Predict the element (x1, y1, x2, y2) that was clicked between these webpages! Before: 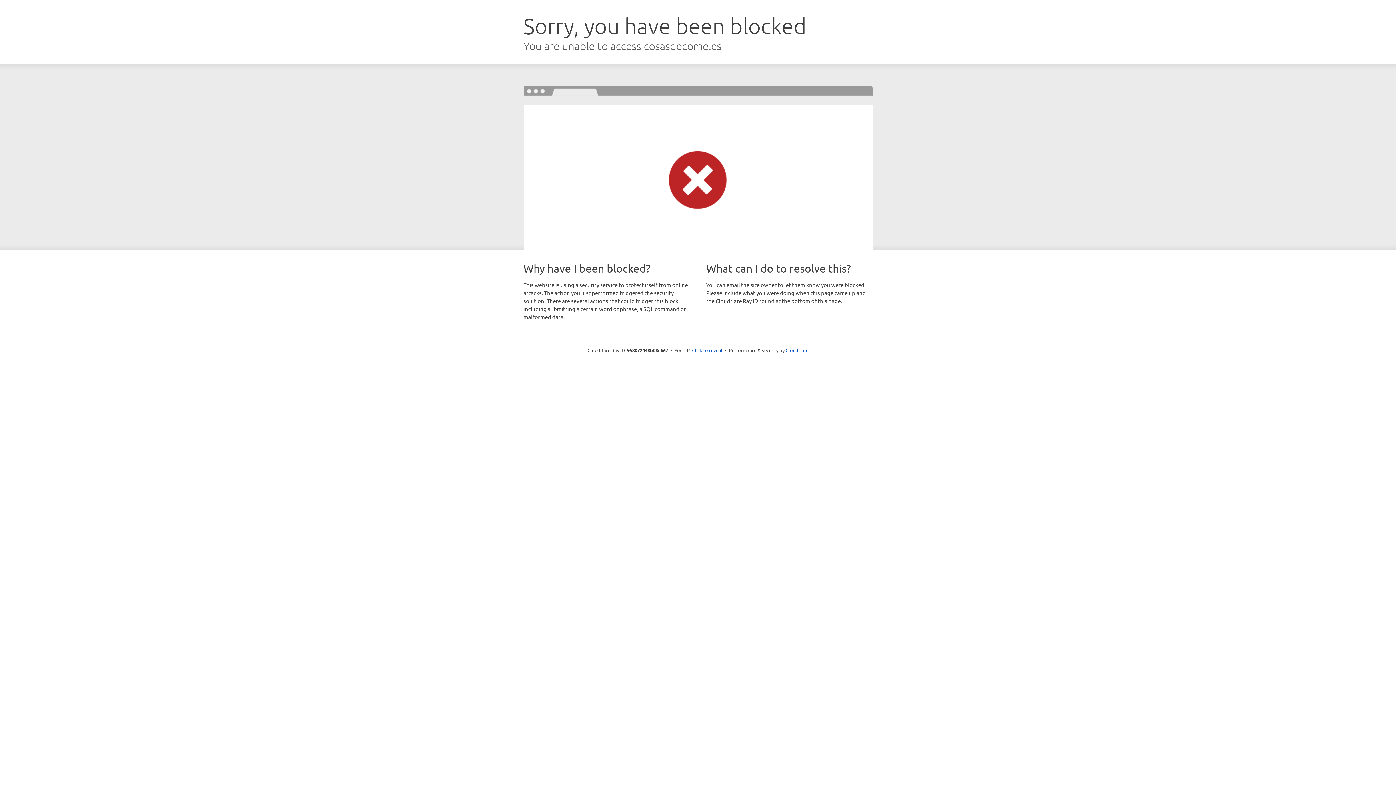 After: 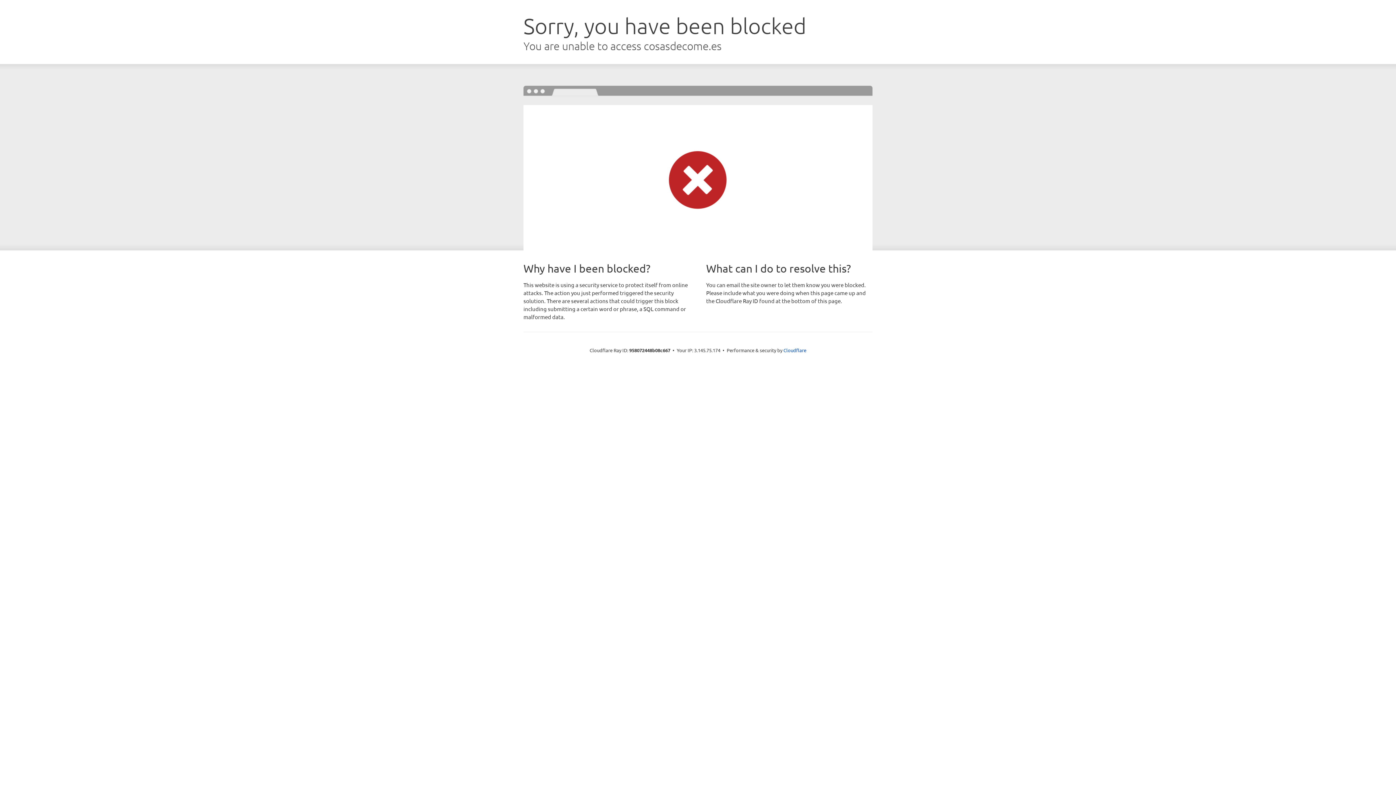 Action: label: Click to reveal bbox: (692, 346, 722, 353)